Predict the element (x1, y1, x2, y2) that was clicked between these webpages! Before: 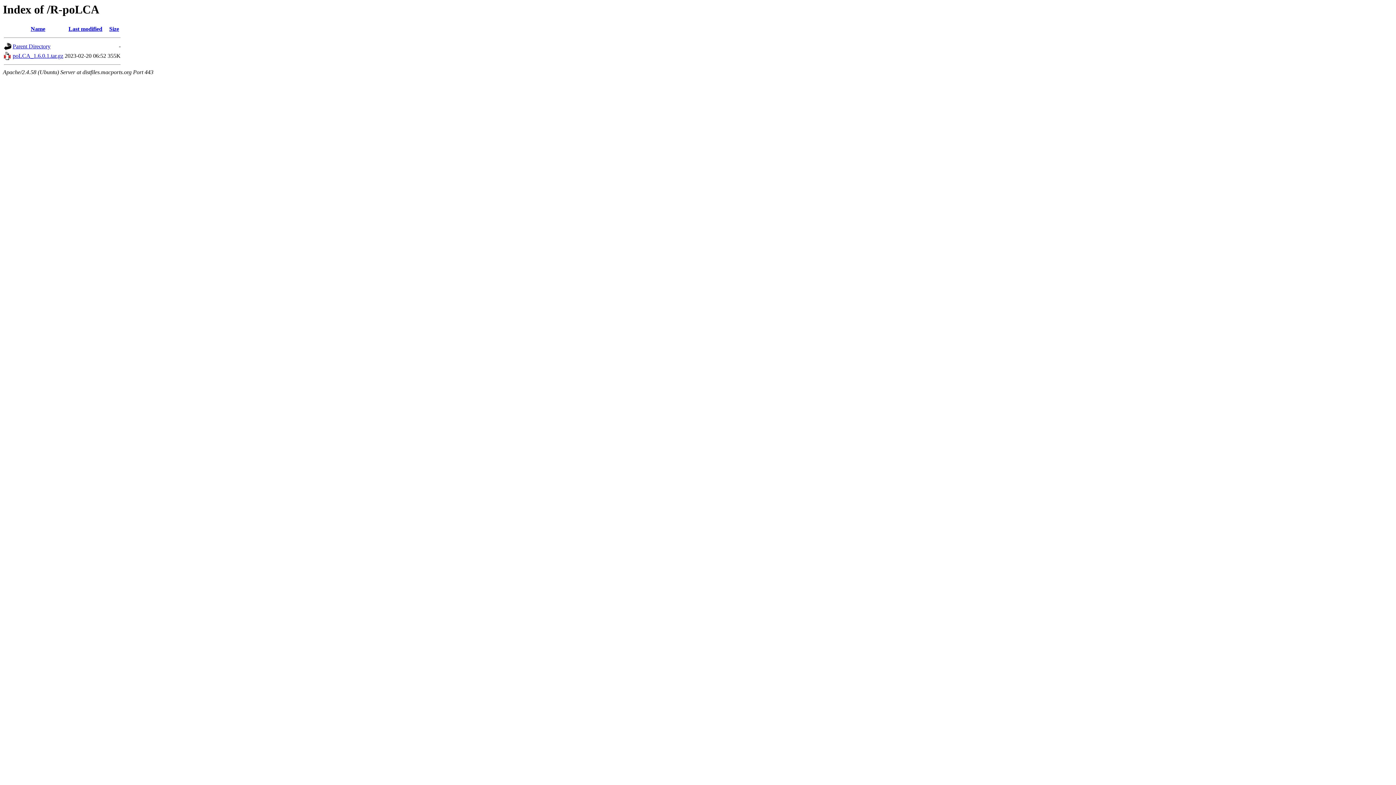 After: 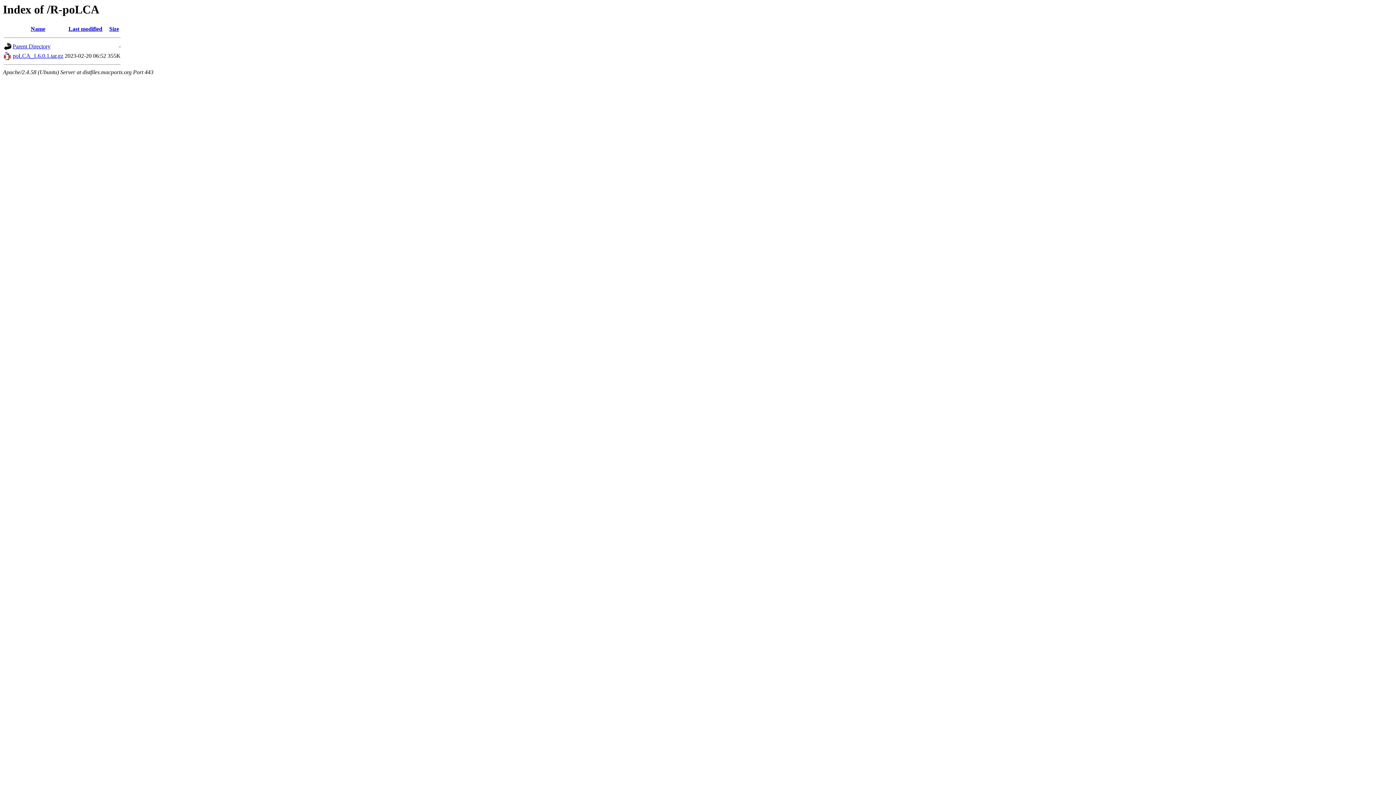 Action: bbox: (12, 52, 63, 59) label: poLCA_1.6.0.1.tar.gz